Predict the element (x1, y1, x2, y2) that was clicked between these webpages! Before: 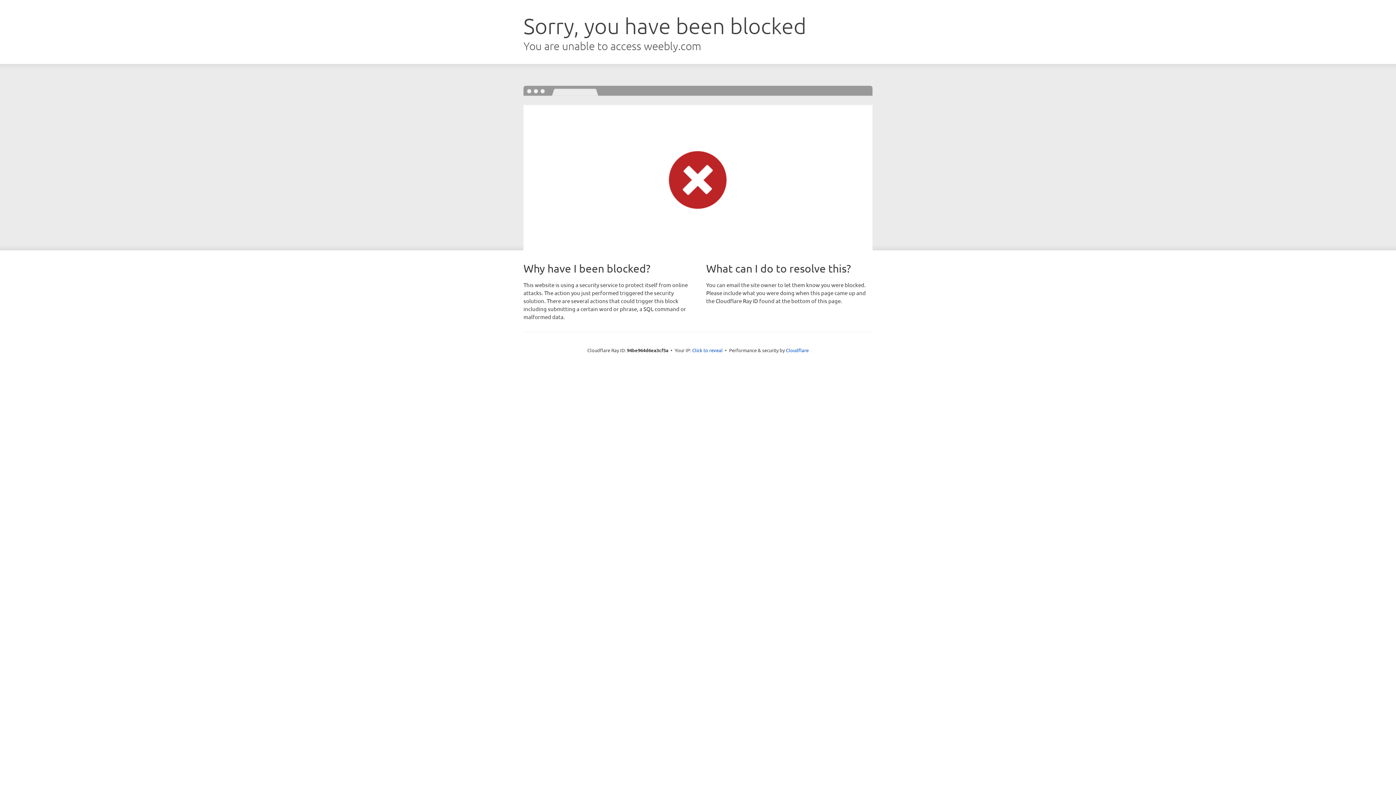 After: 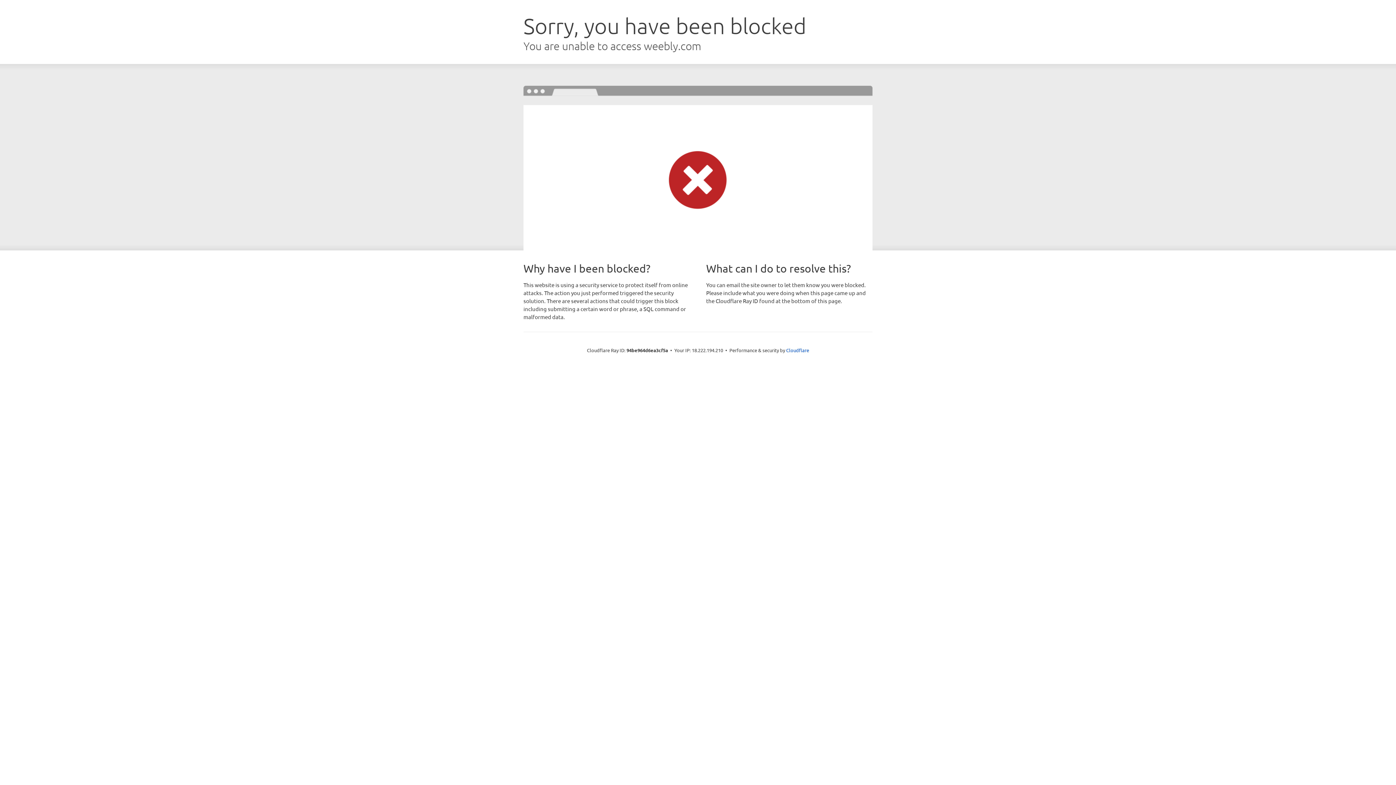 Action: bbox: (692, 346, 722, 353) label: Click to reveal